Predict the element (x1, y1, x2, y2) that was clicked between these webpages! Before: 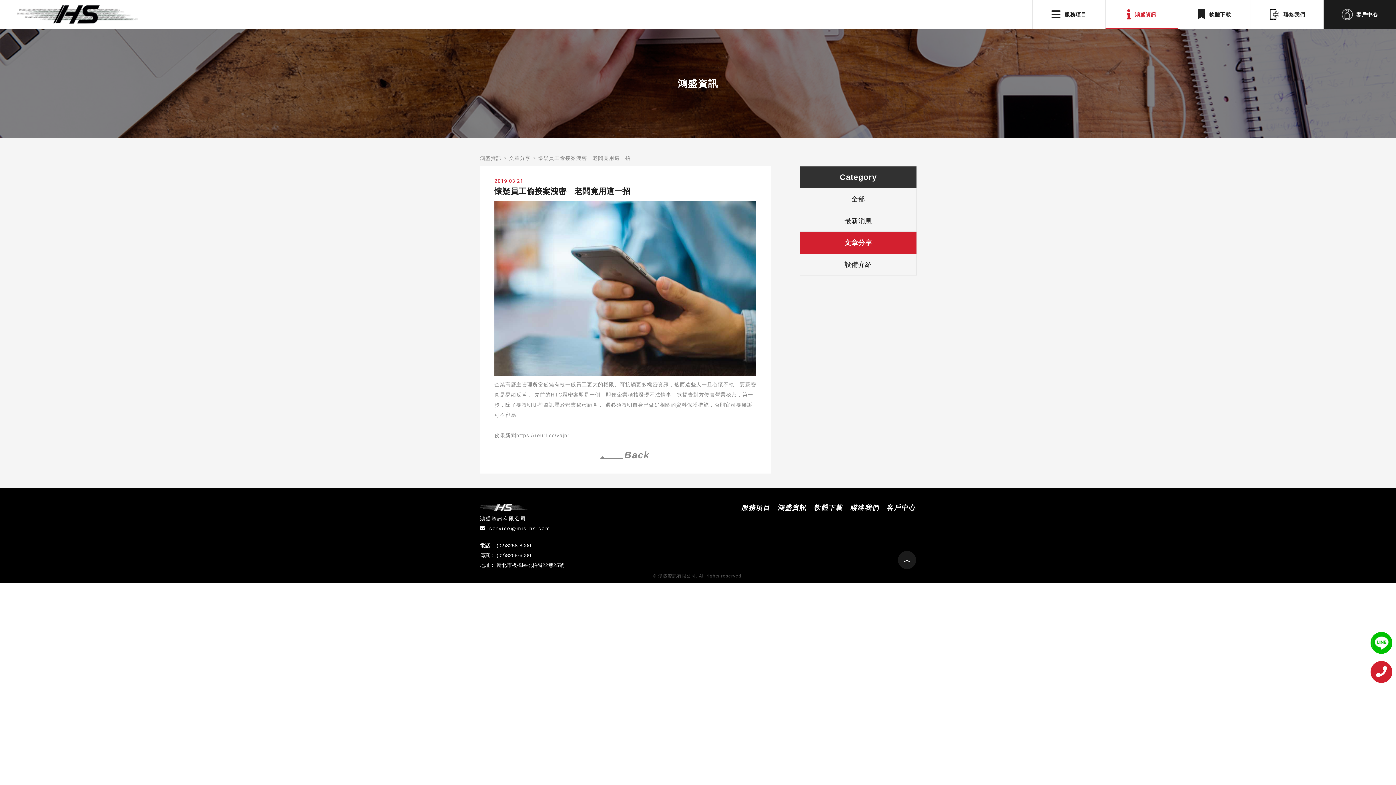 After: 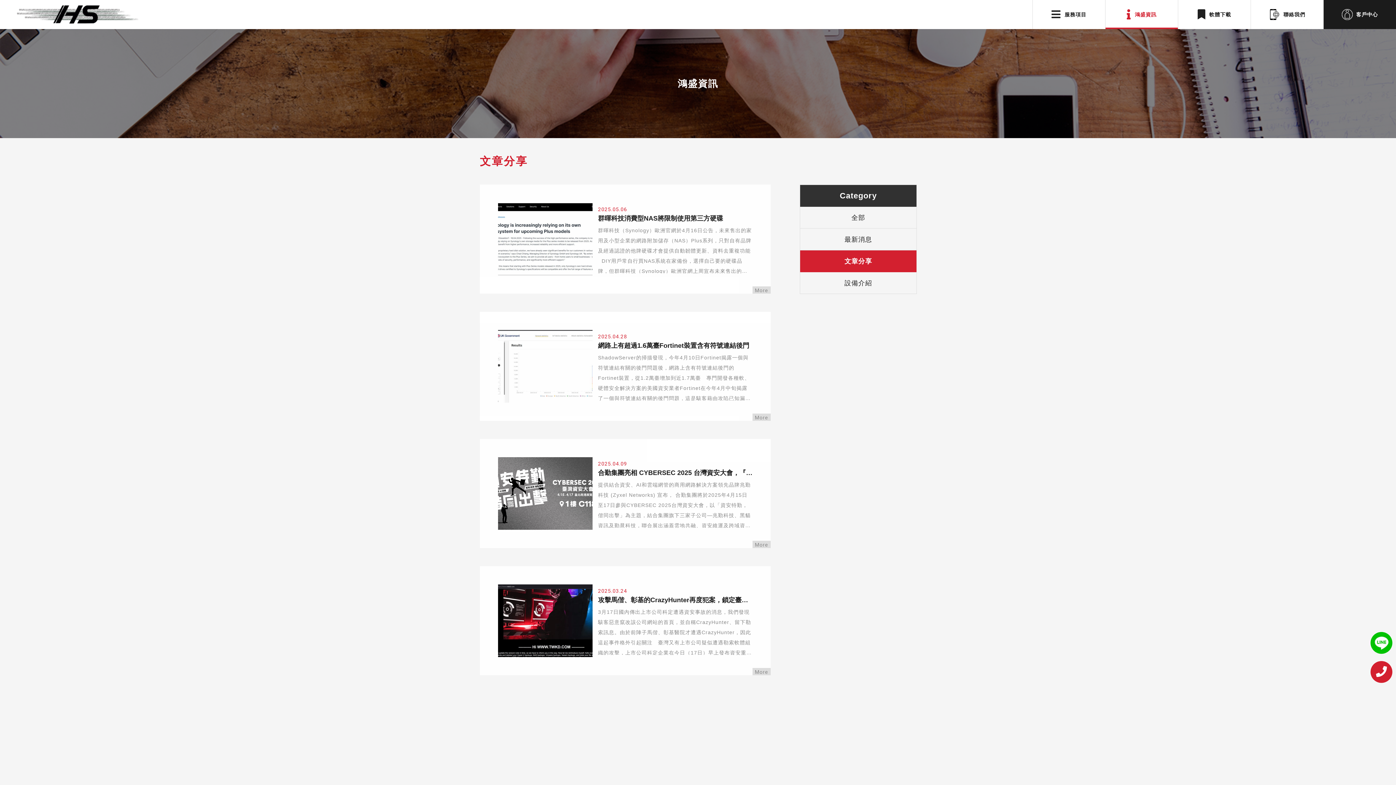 Action: label: 文章分享 bbox: (505, 154, 534, 162)